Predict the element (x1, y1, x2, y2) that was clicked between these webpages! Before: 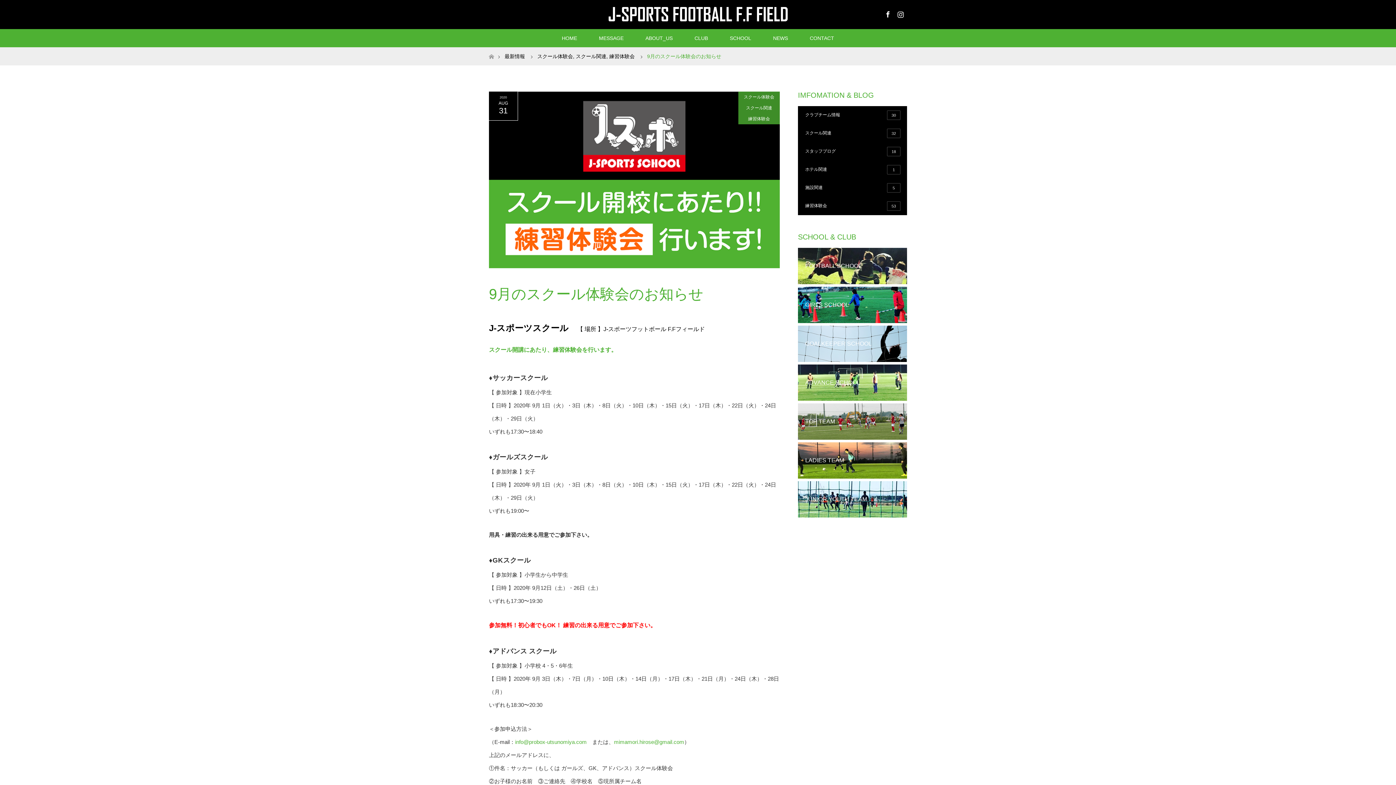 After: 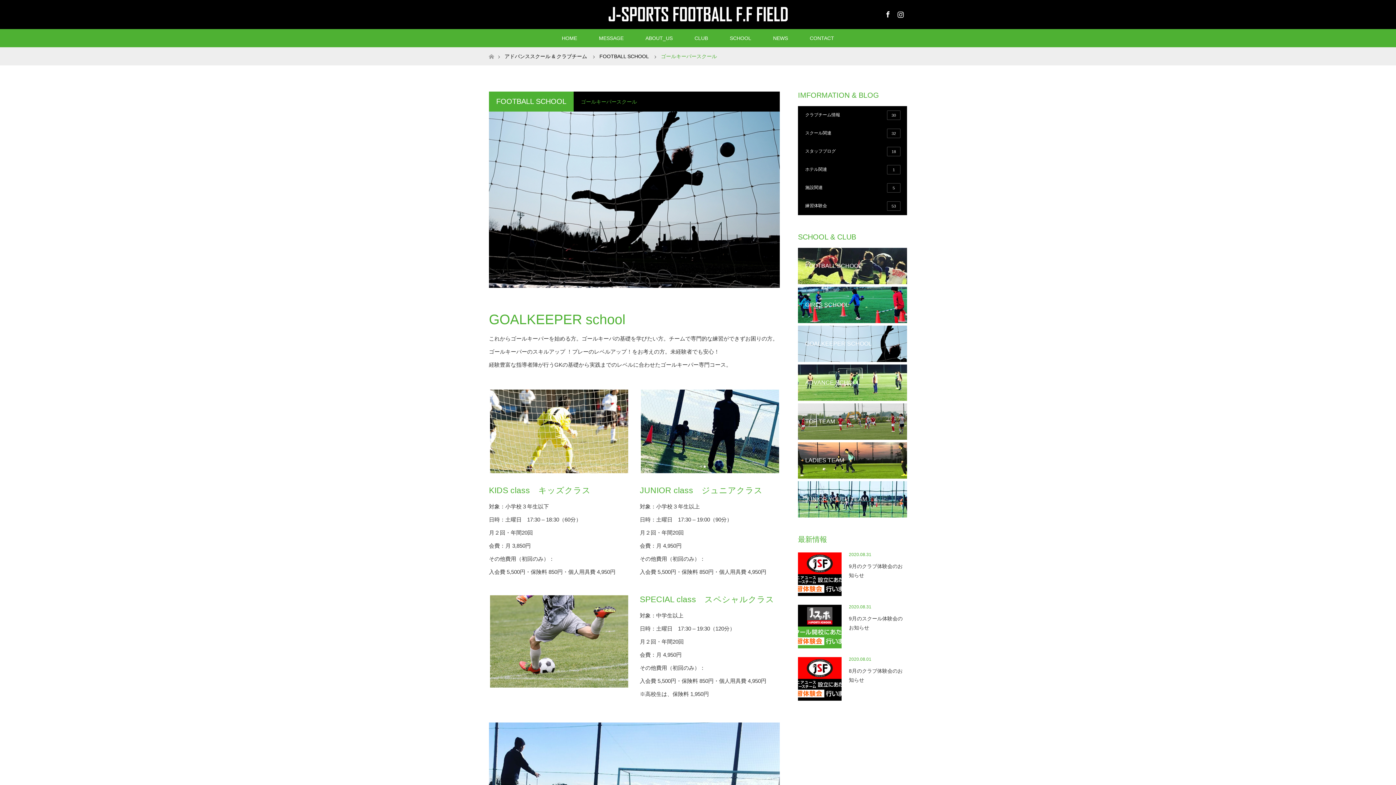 Action: label: GOALKEEPER SCHOOL bbox: (798, 325, 907, 362)